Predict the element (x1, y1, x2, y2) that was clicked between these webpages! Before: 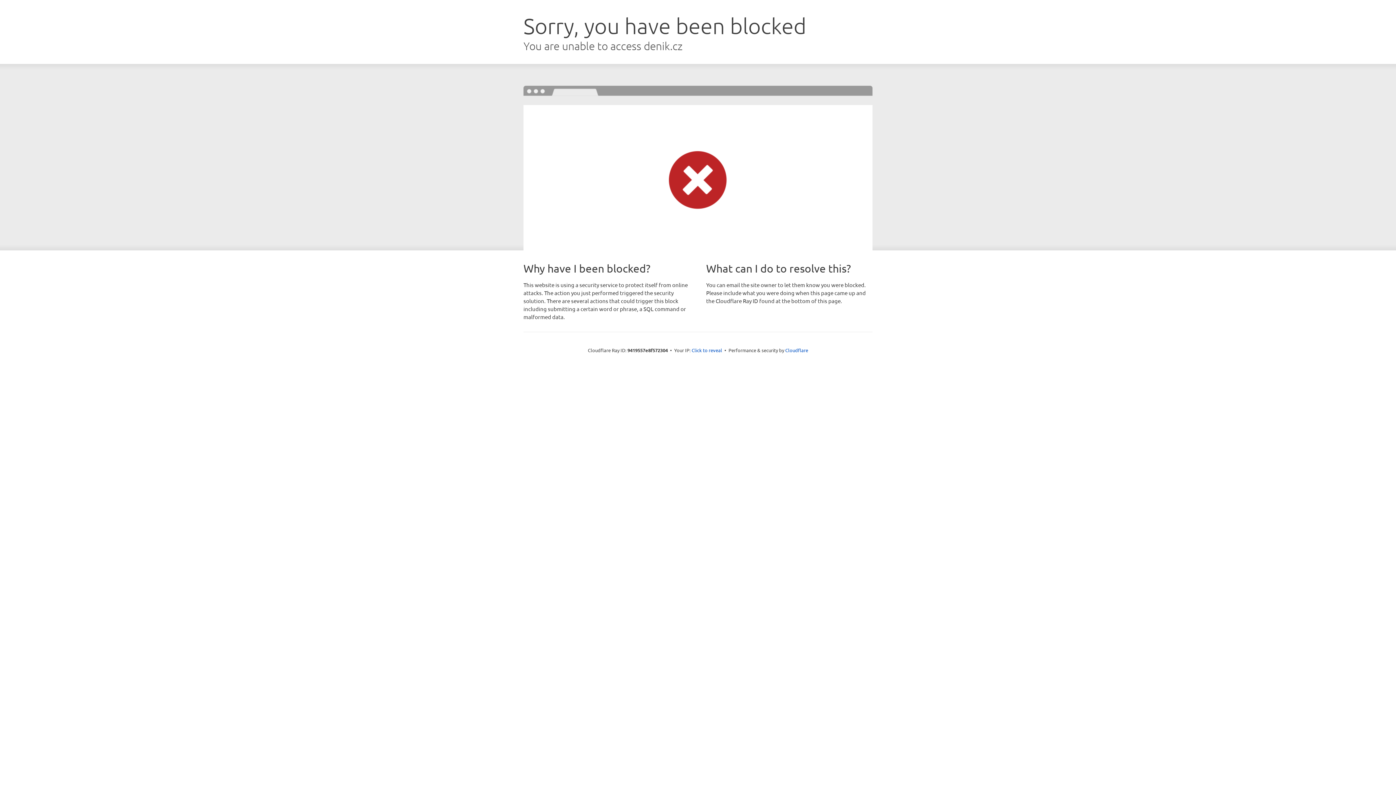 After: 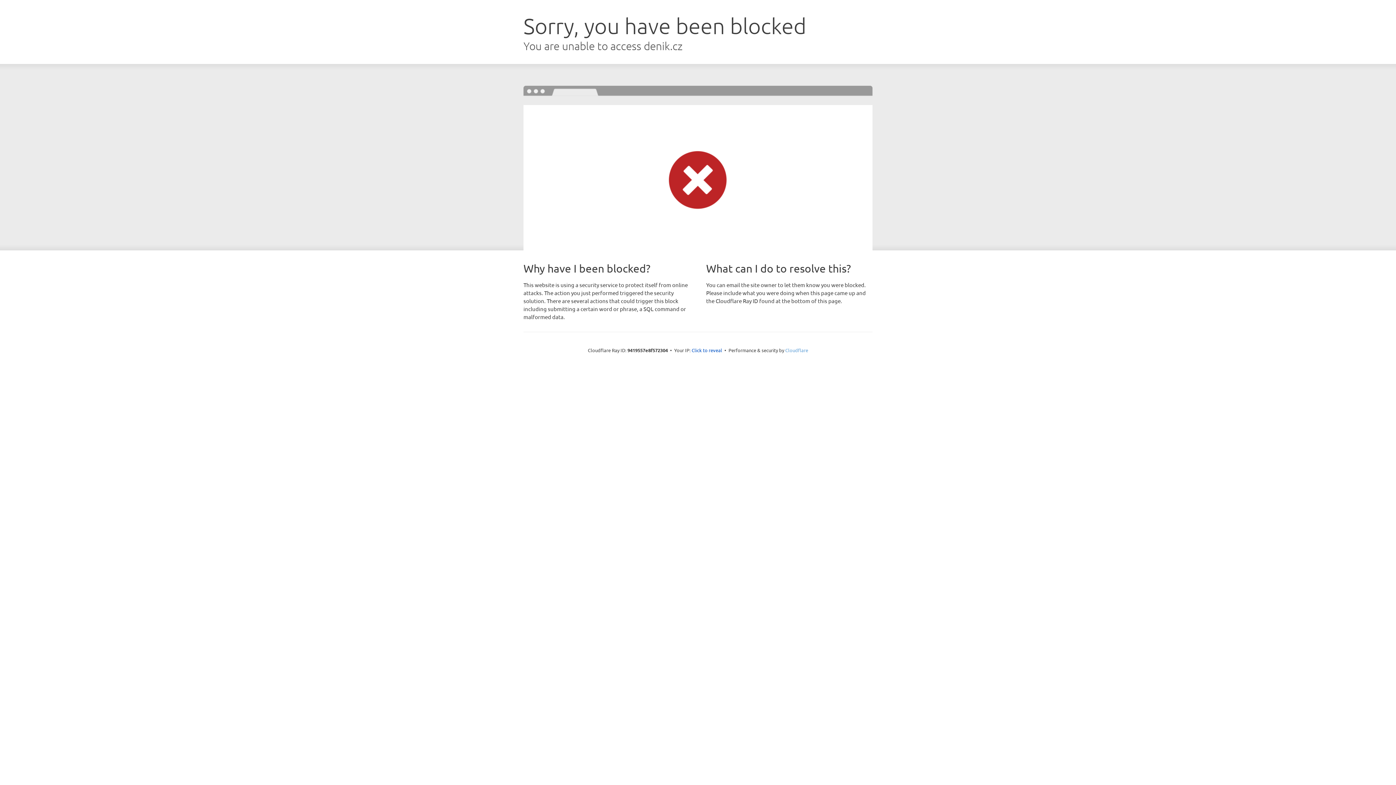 Action: bbox: (785, 347, 808, 353) label: Cloudflare